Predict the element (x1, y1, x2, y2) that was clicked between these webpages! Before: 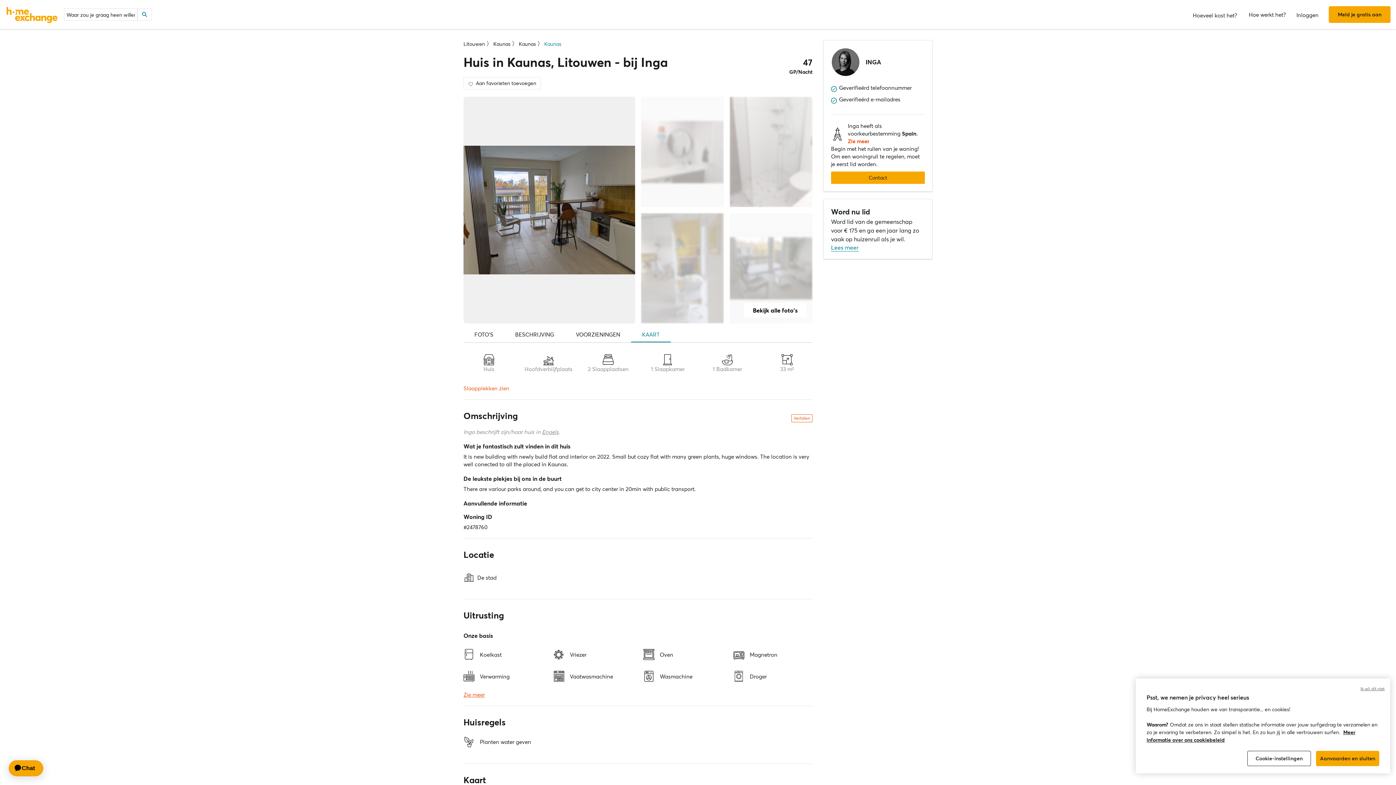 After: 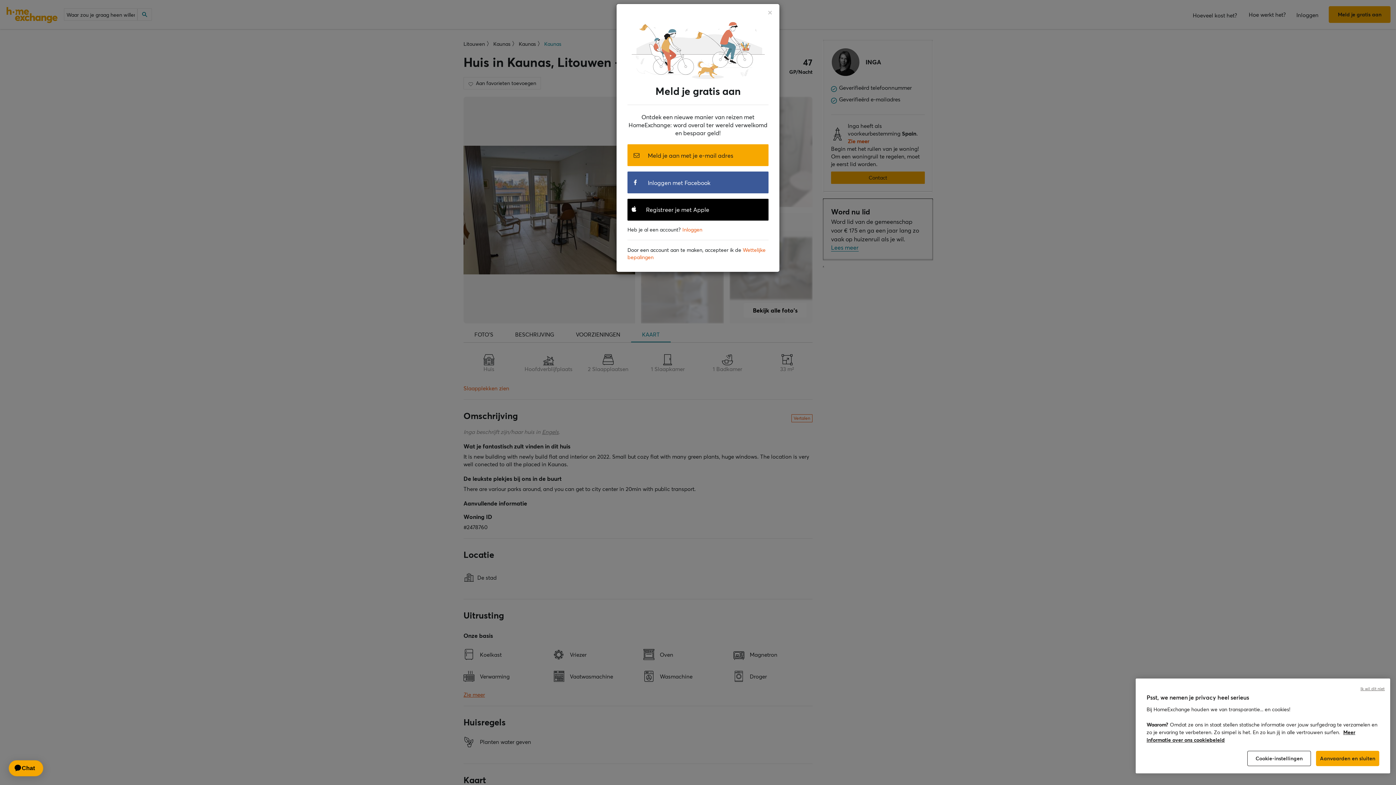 Action: bbox: (729, 96, 812, 207) label: Show carousel image 2